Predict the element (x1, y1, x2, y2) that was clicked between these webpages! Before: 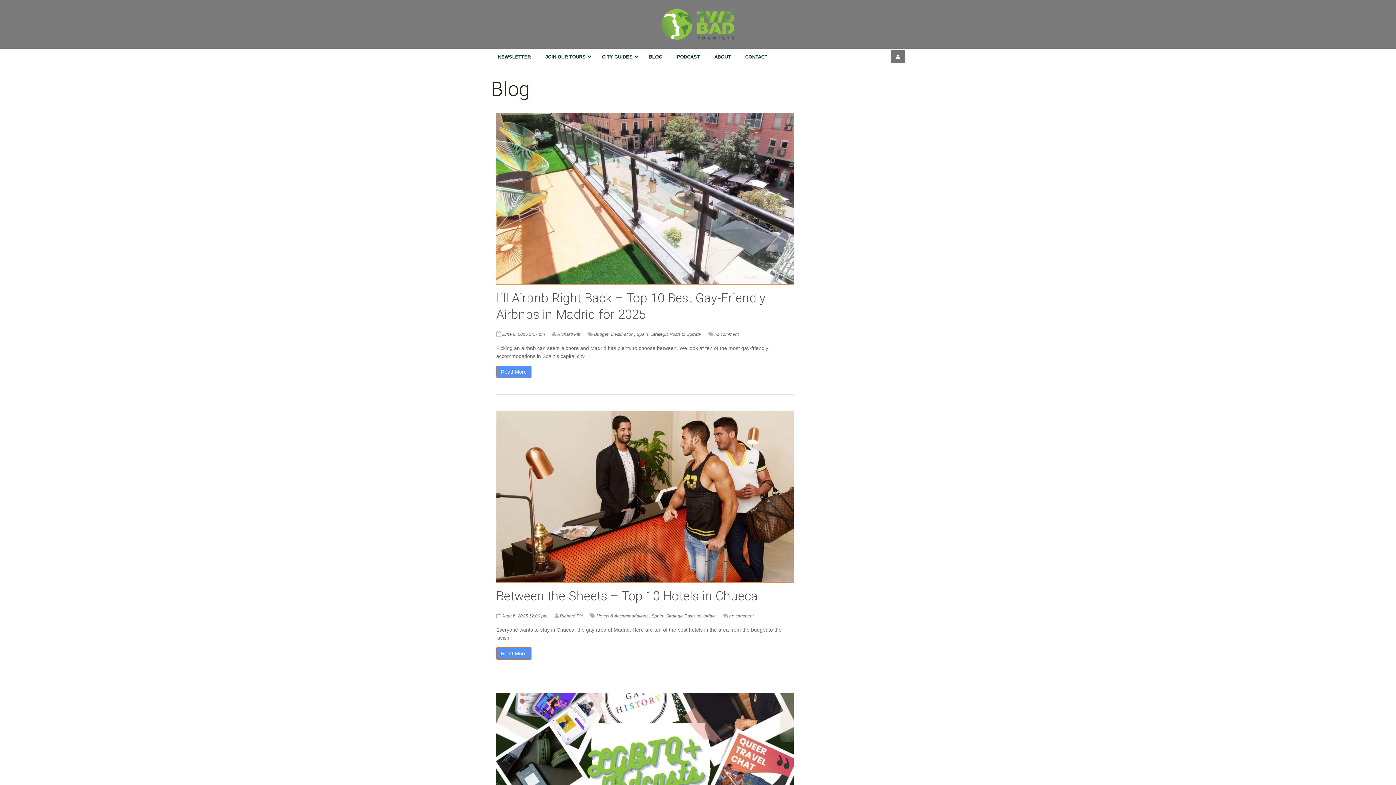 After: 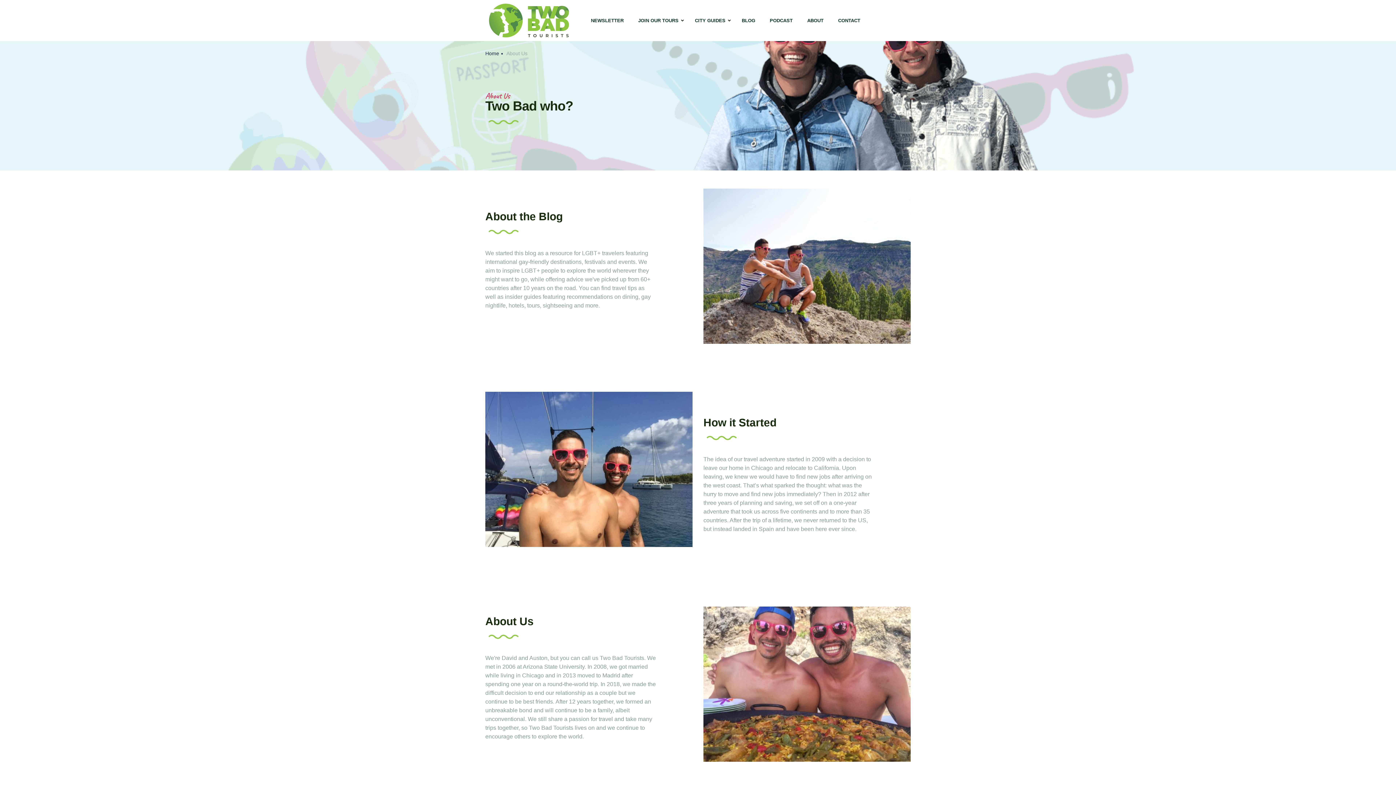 Action: bbox: (707, 48, 738, 65) label: ABOUT